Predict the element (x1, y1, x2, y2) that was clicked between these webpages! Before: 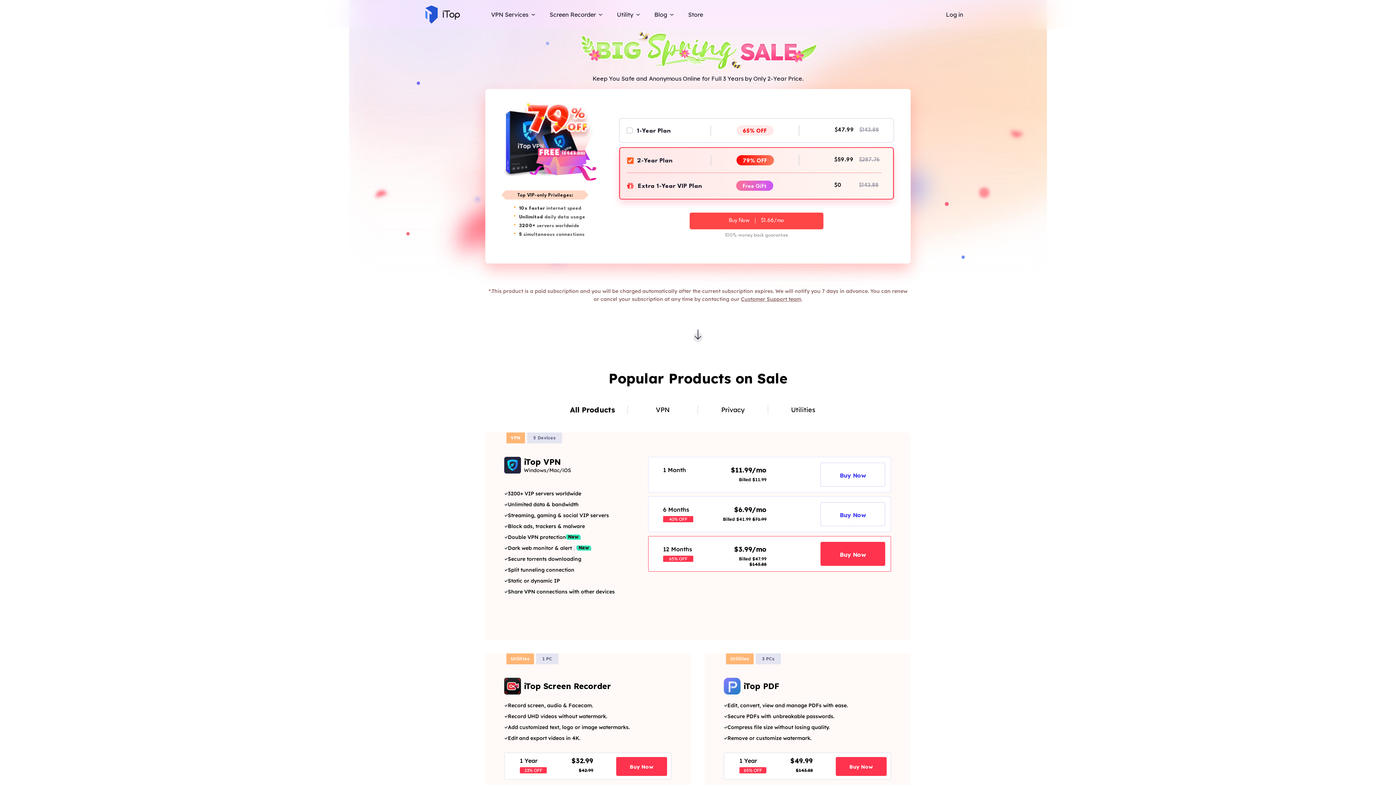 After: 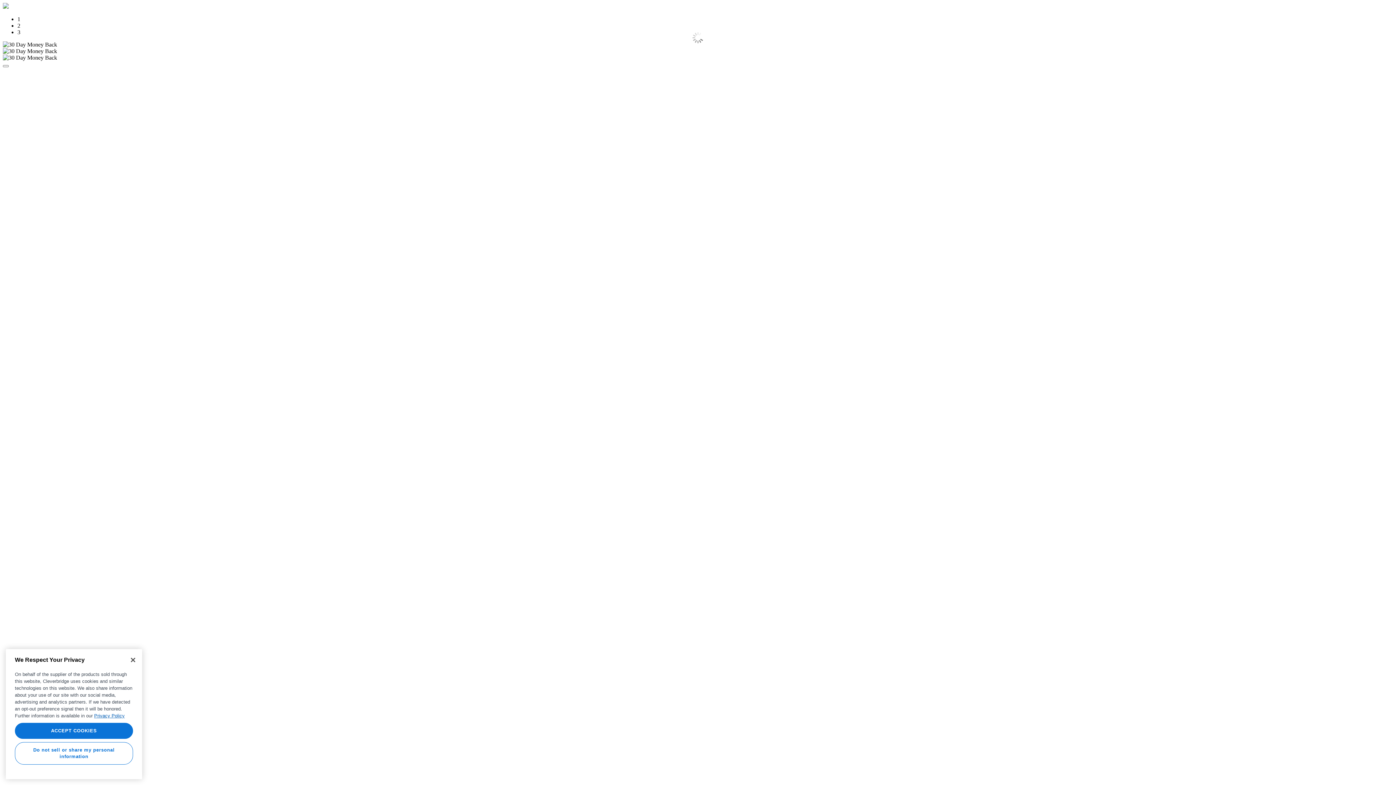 Action: bbox: (820, 462, 885, 486) label: Buy Now